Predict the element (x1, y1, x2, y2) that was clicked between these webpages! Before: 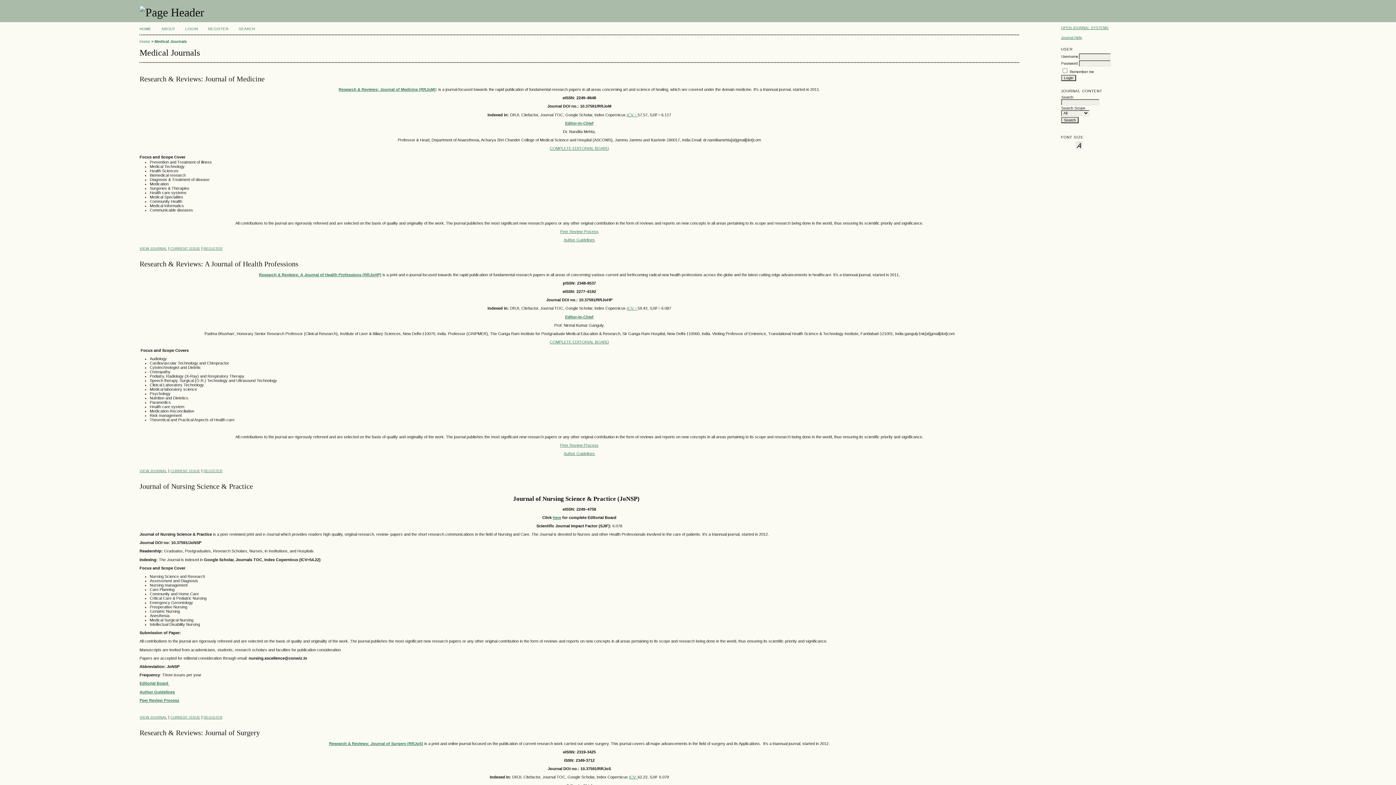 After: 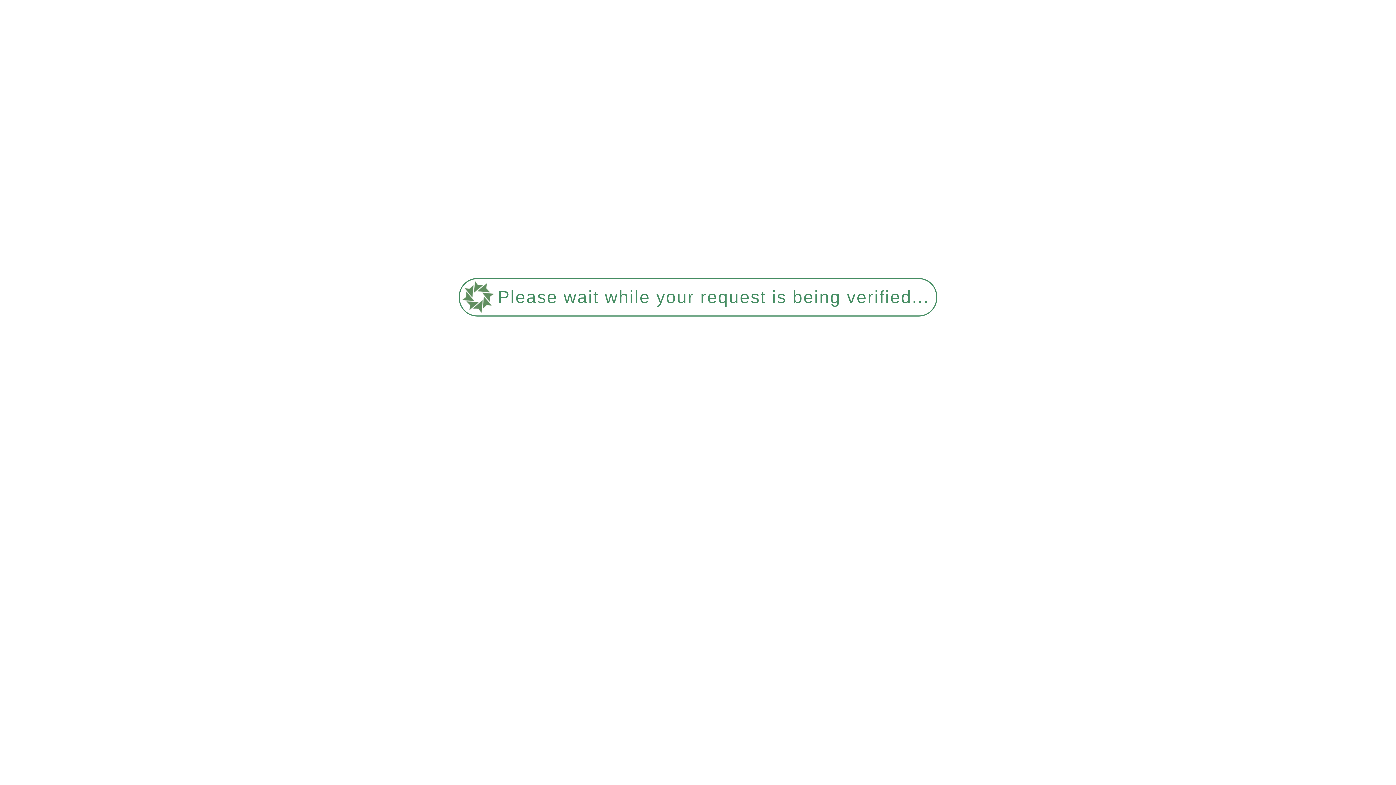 Action: bbox: (139, 715, 167, 719) label: VIEW JOURNAL